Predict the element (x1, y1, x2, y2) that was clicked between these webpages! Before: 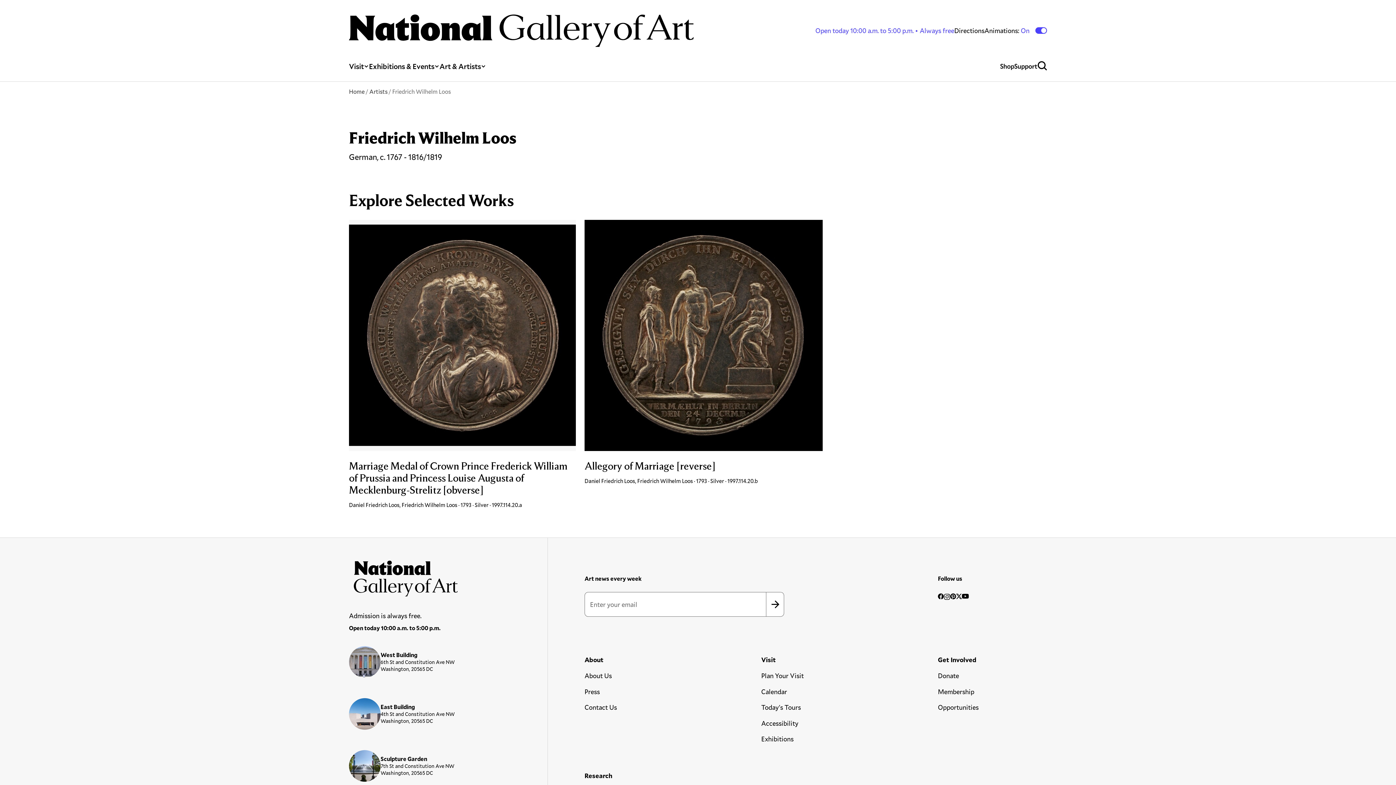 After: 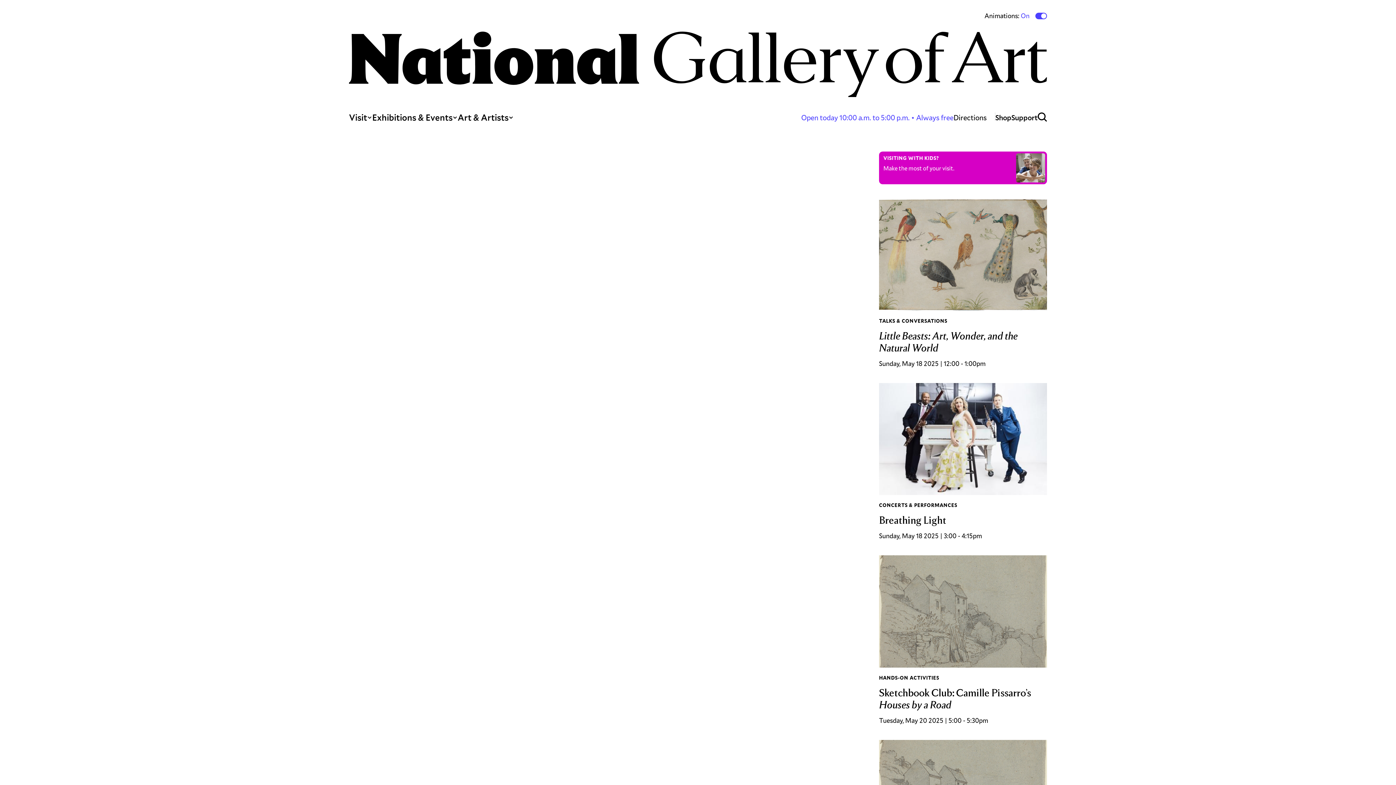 Action: bbox: (349, 555, 517, 596) label: National Gallery of Art